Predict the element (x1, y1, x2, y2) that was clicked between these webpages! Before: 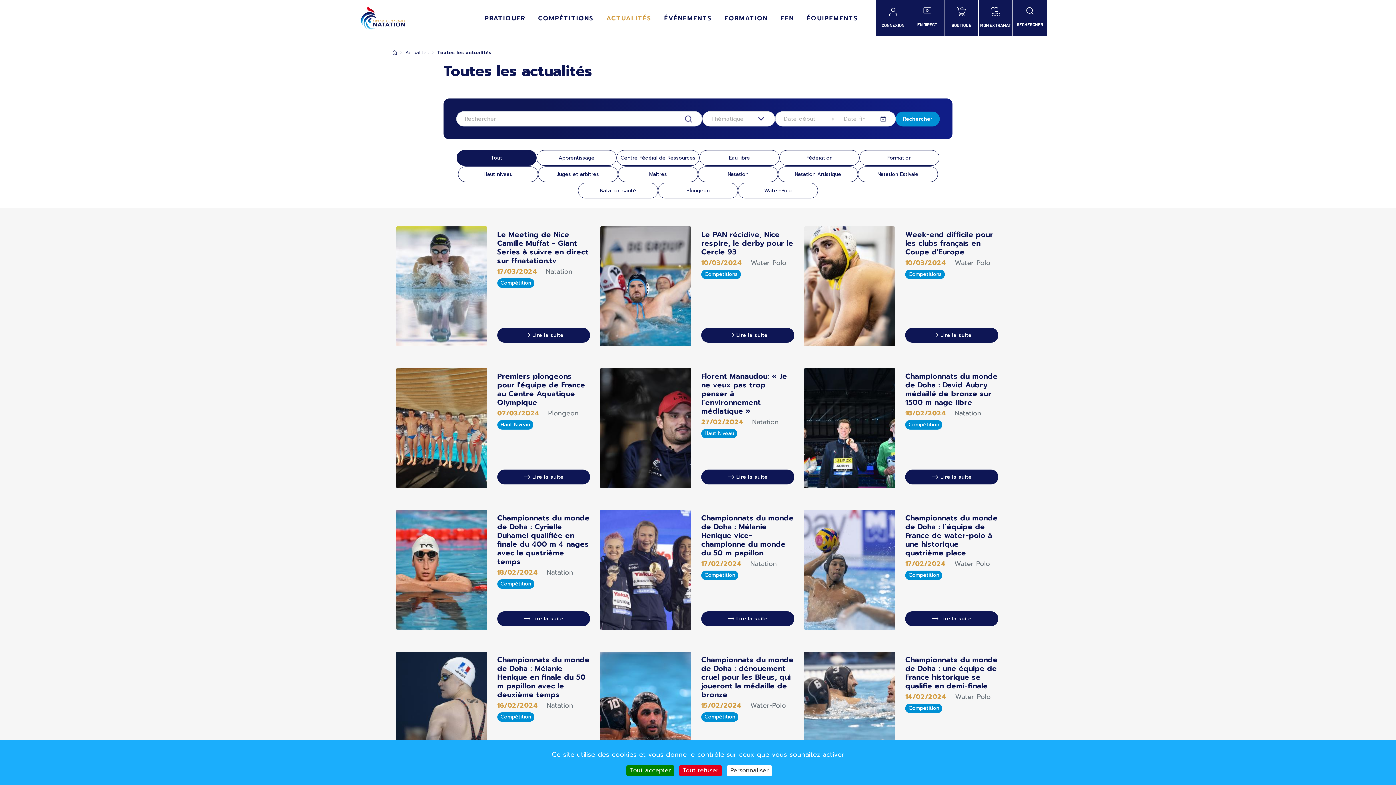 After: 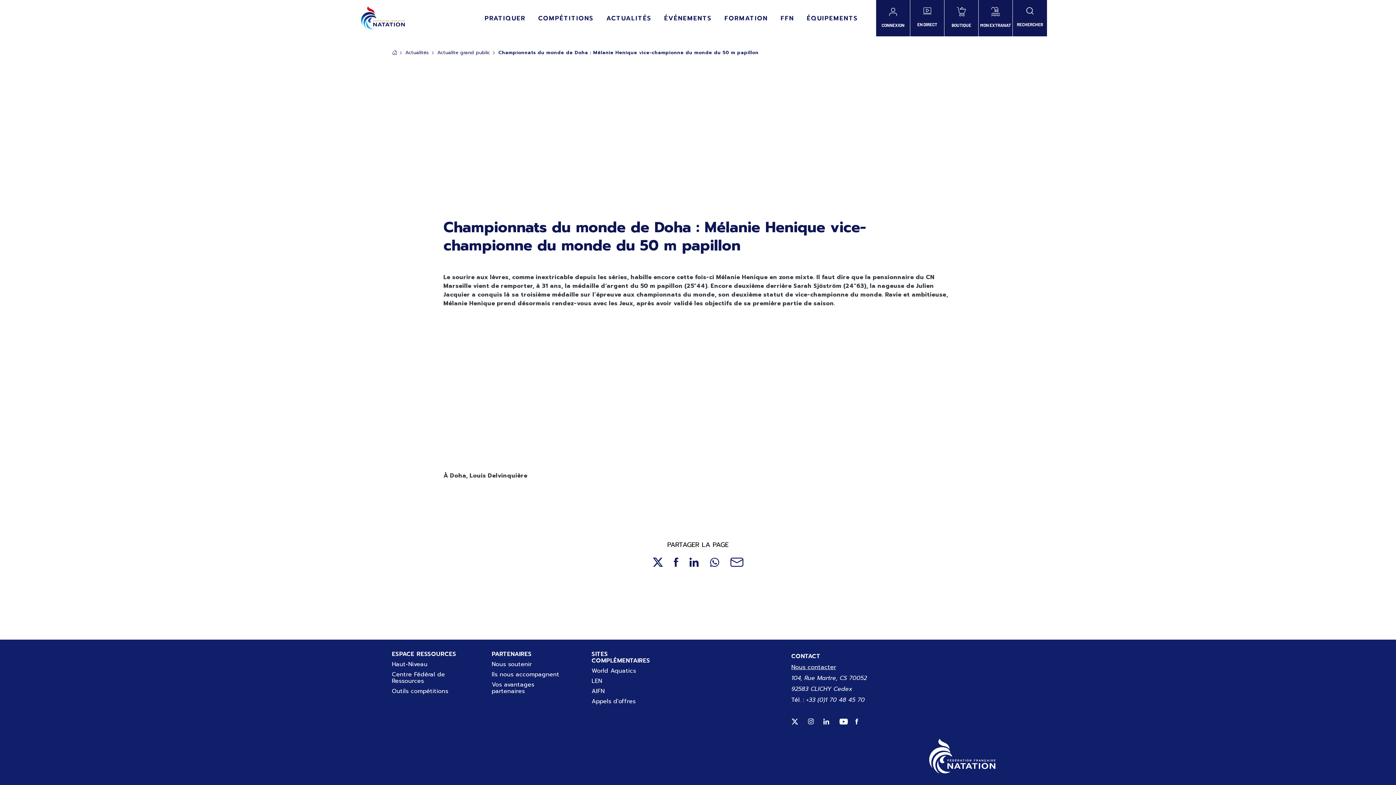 Action: label: Championnats du monde de Doha : Mélanie Henique vice-championne du monde du 50 m papillon bbox: (701, 513, 794, 557)